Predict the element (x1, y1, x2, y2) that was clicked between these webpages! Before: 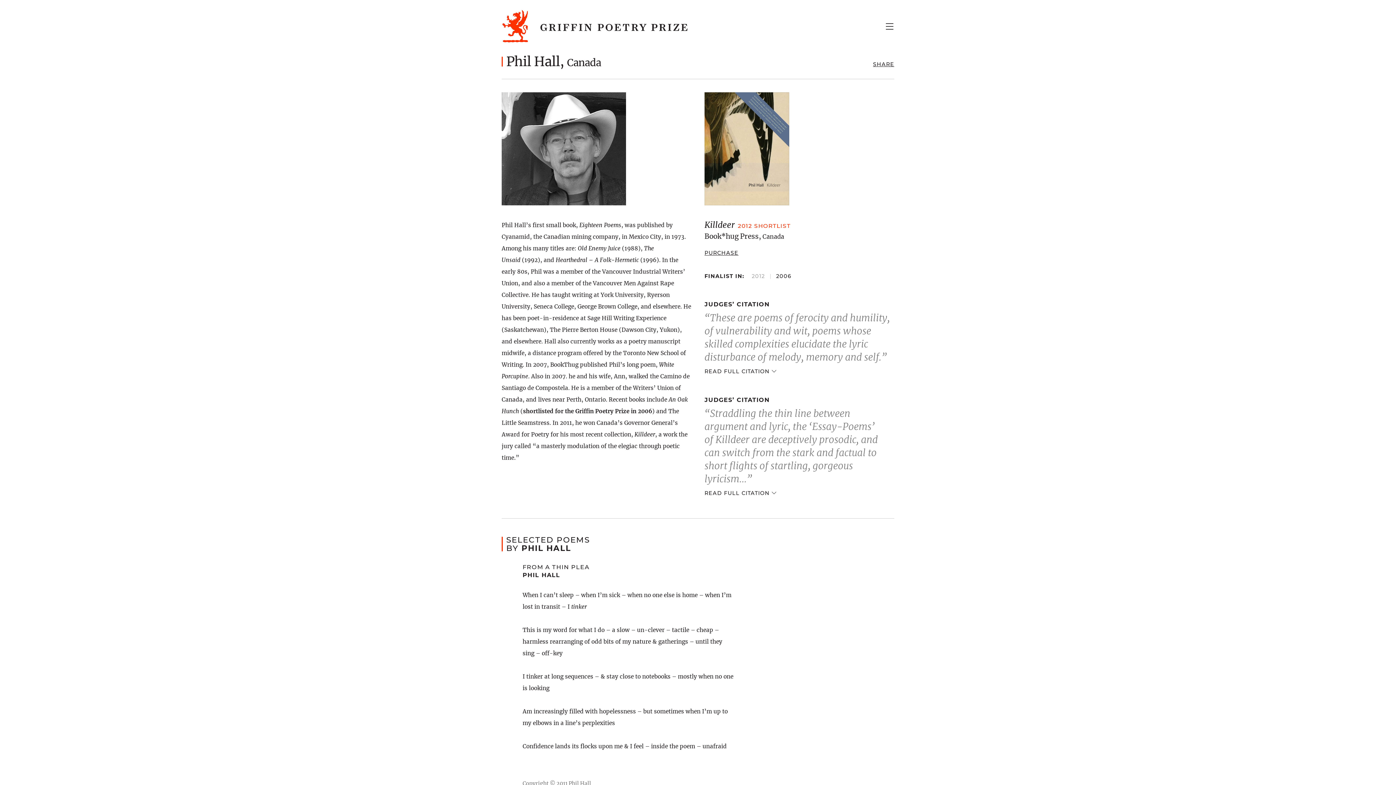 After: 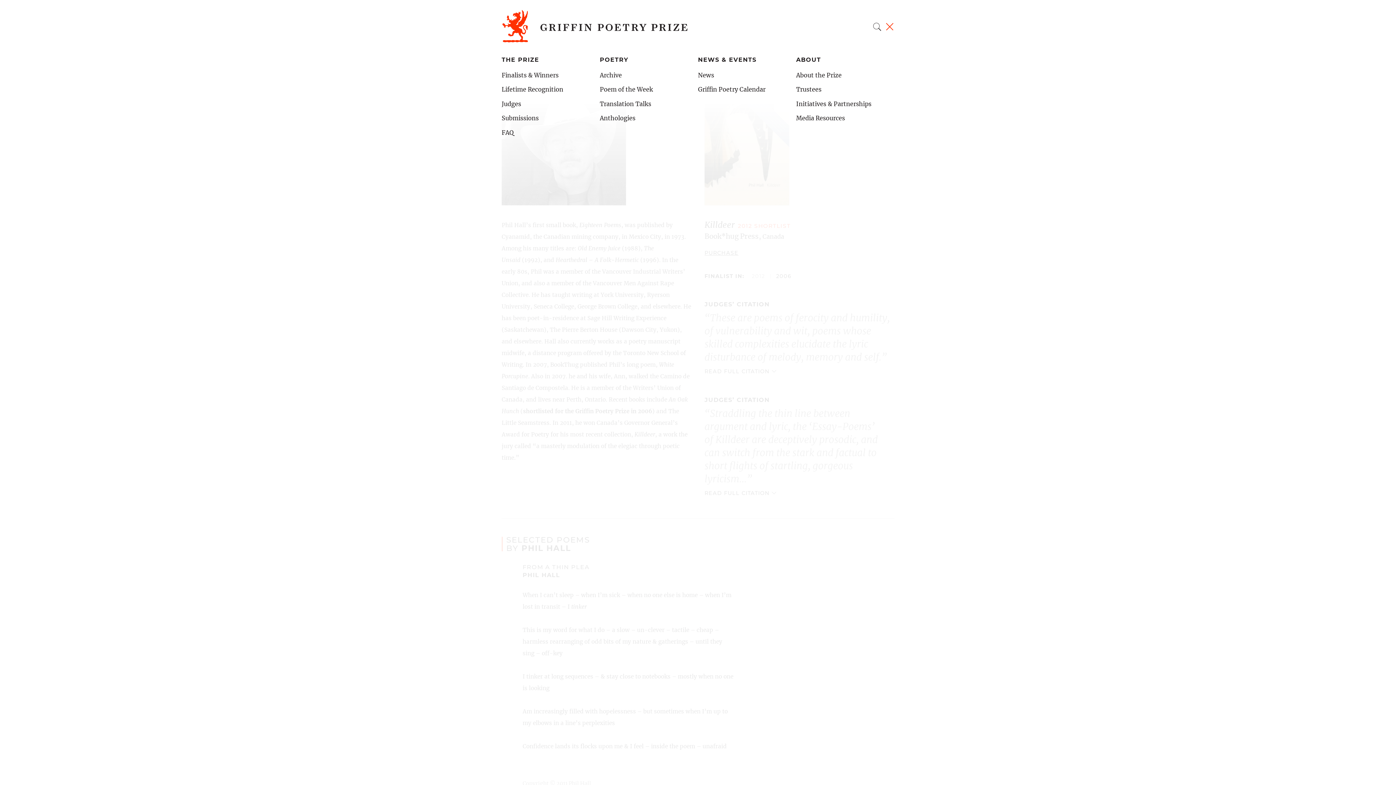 Action: label: TOGGLE NAVIGATION MENU bbox: (882, 20, 897, 33)